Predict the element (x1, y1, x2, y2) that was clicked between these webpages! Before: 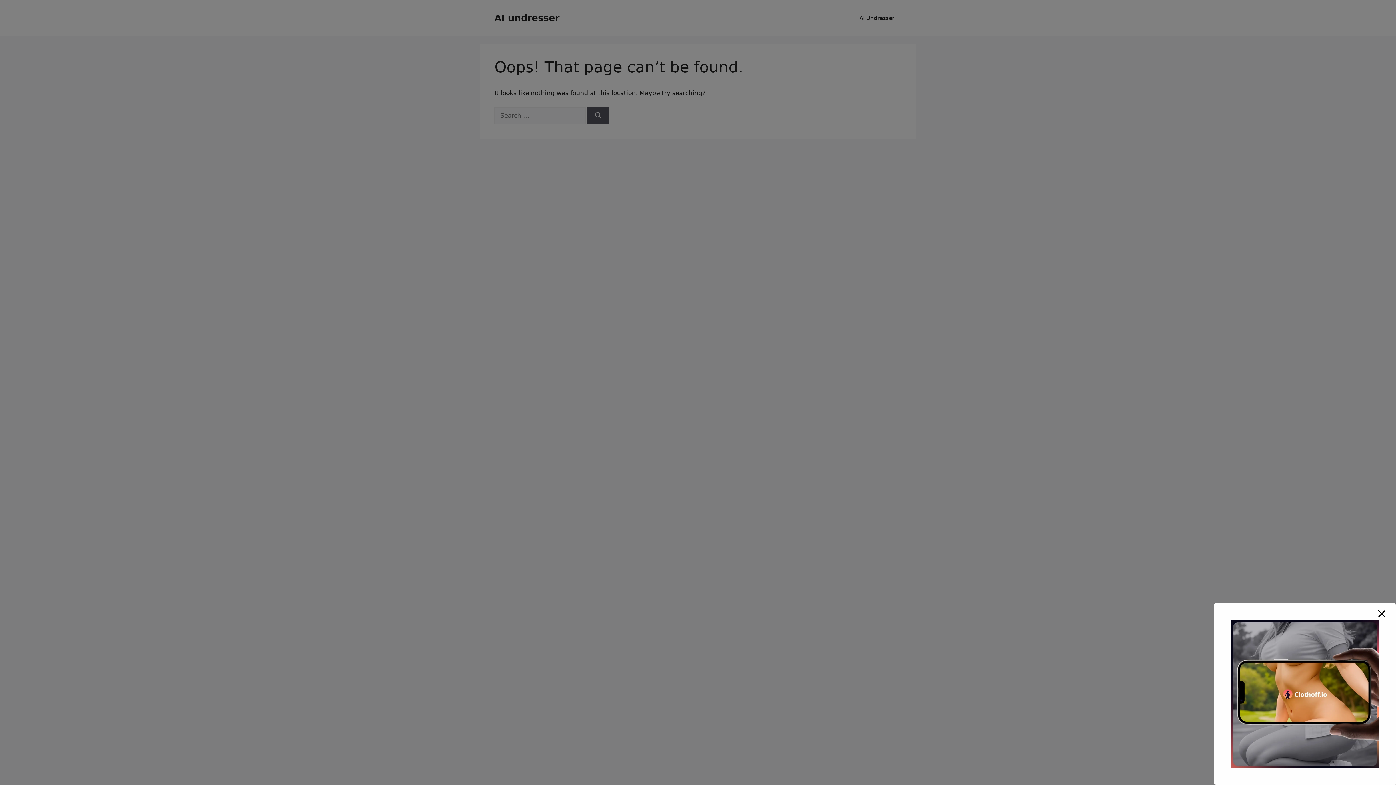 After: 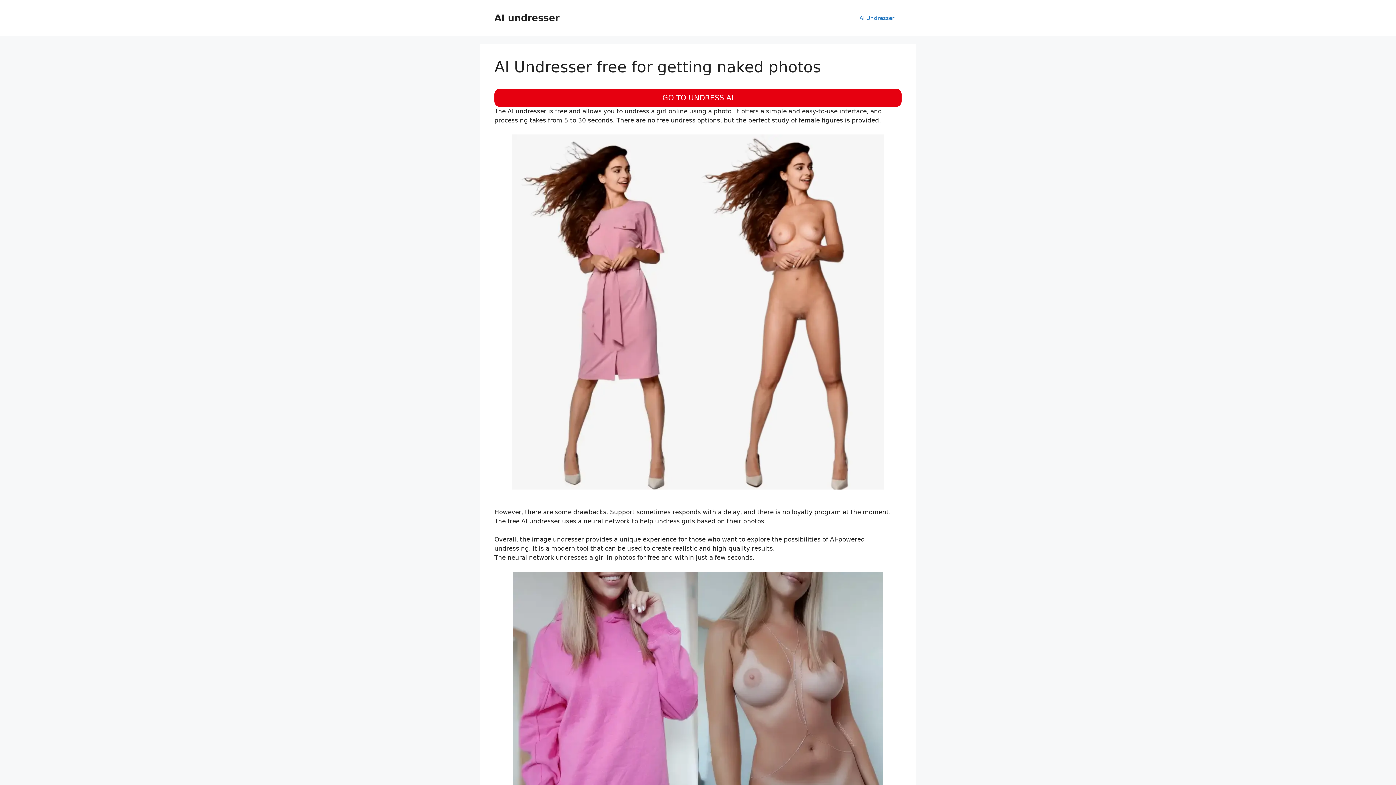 Action: label: AI undresser bbox: (494, 12, 559, 23)